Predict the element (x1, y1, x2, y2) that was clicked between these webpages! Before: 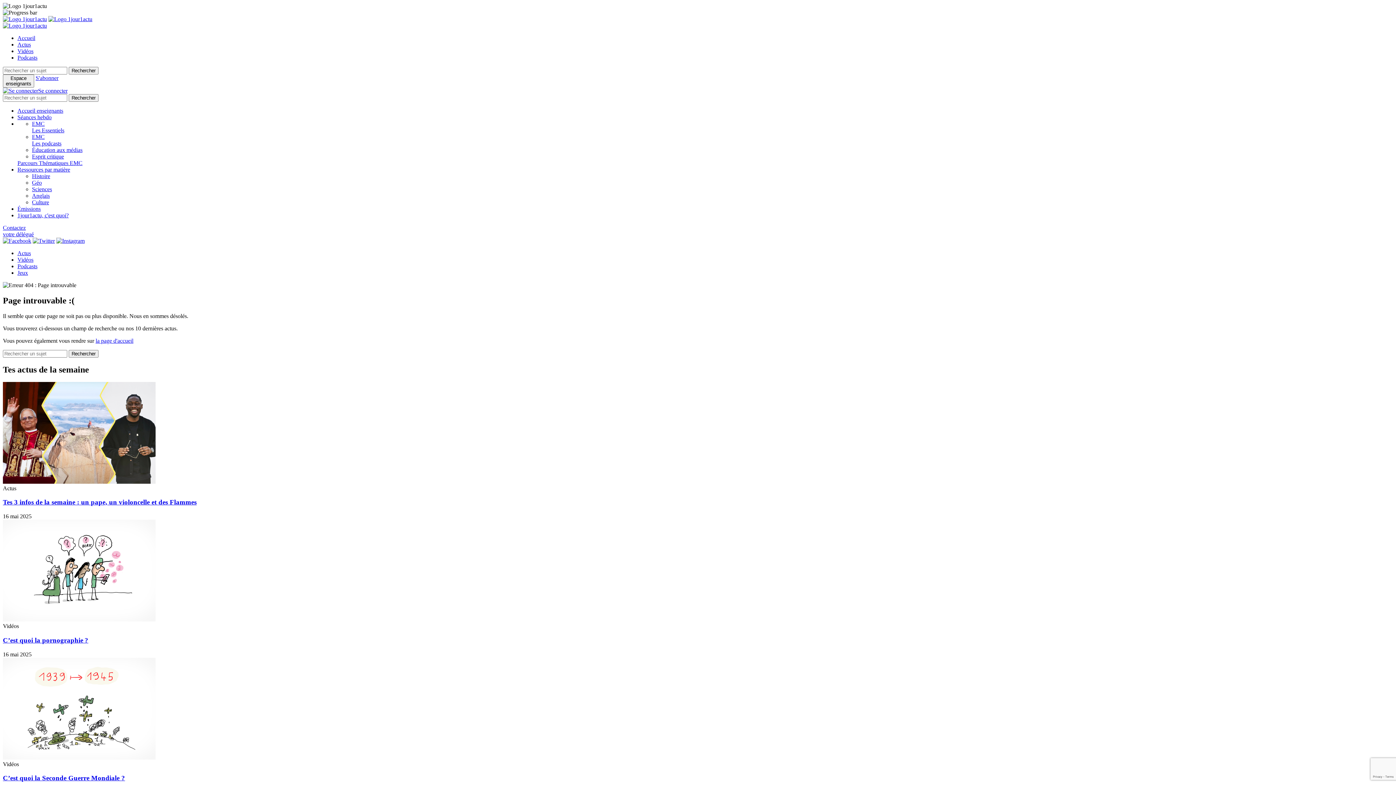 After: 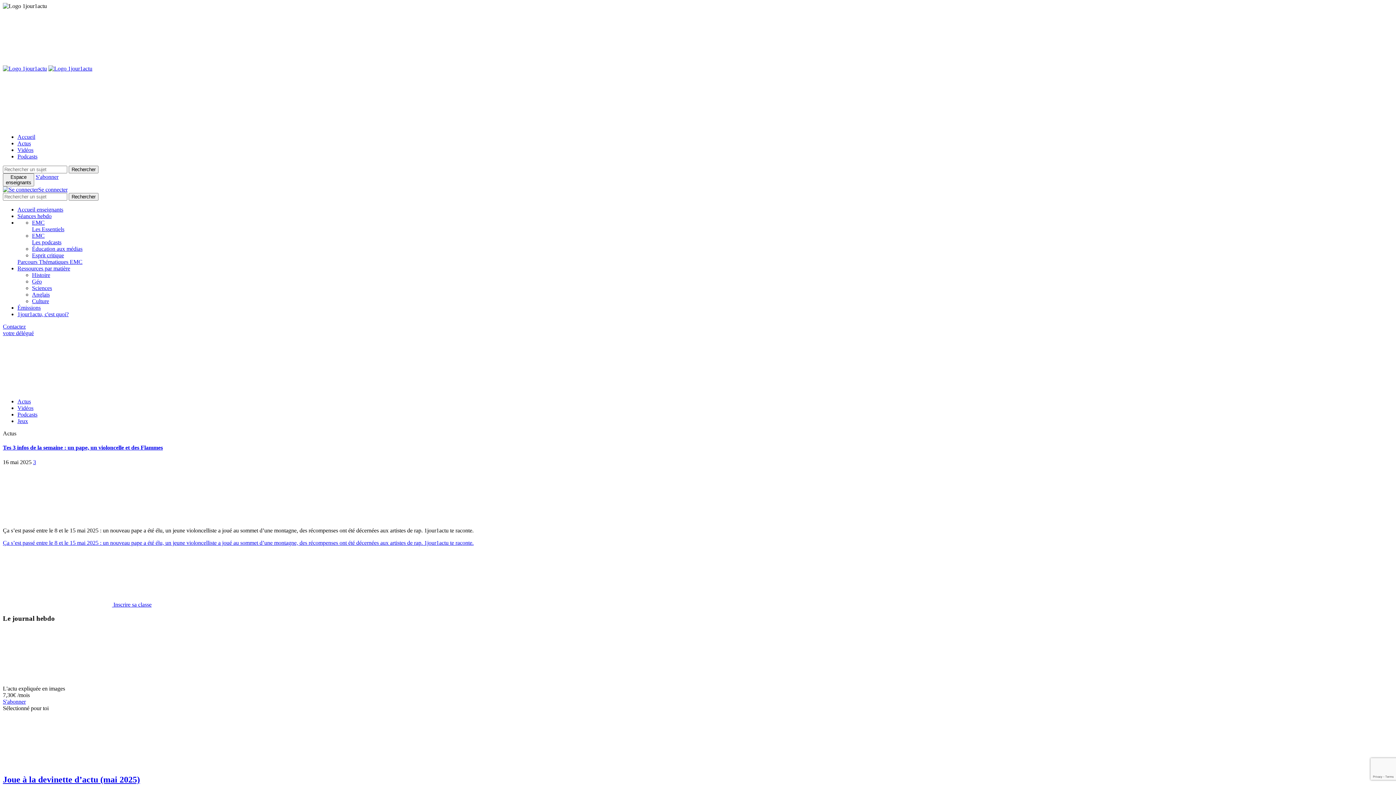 Action: bbox: (48, 16, 92, 22)